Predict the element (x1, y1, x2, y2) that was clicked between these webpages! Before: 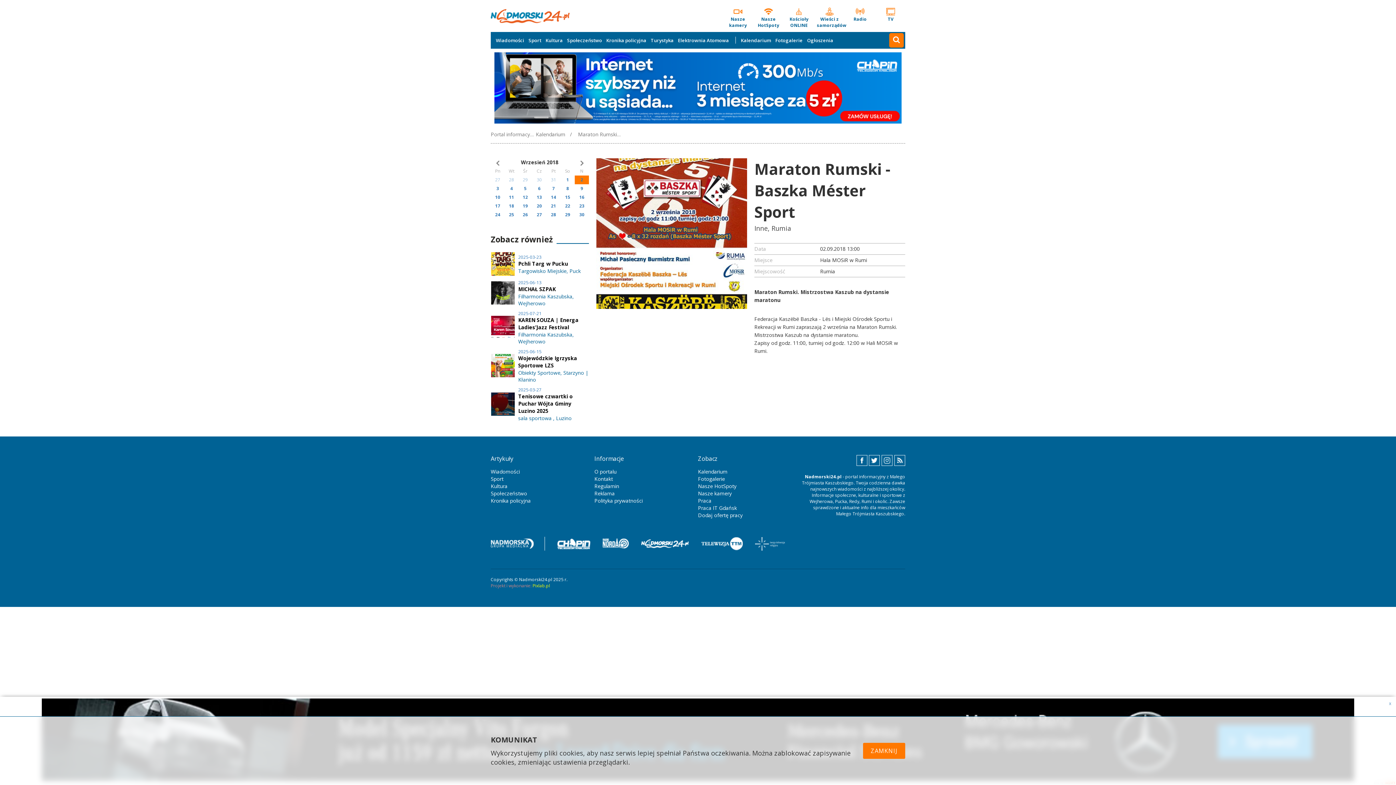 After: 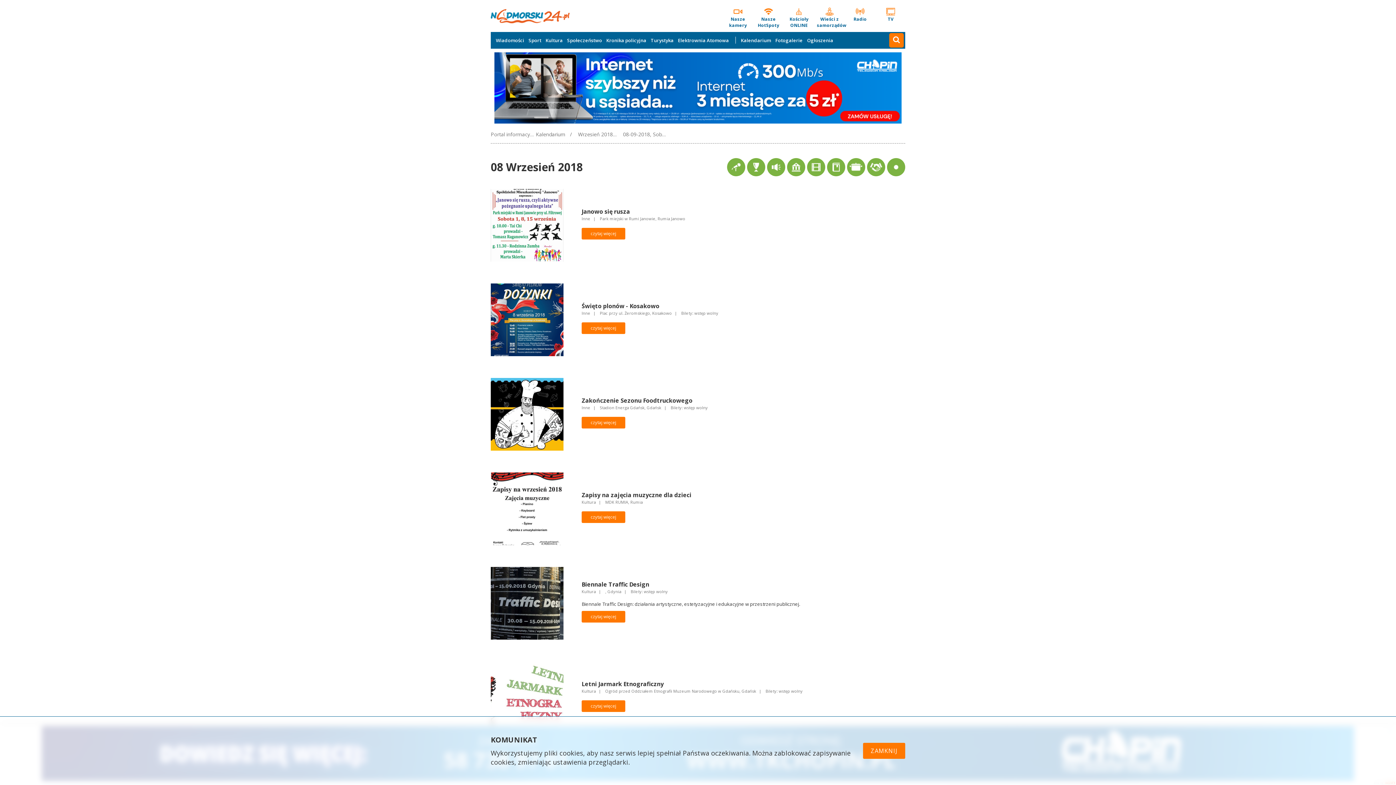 Action: label: 8 bbox: (566, 185, 569, 191)